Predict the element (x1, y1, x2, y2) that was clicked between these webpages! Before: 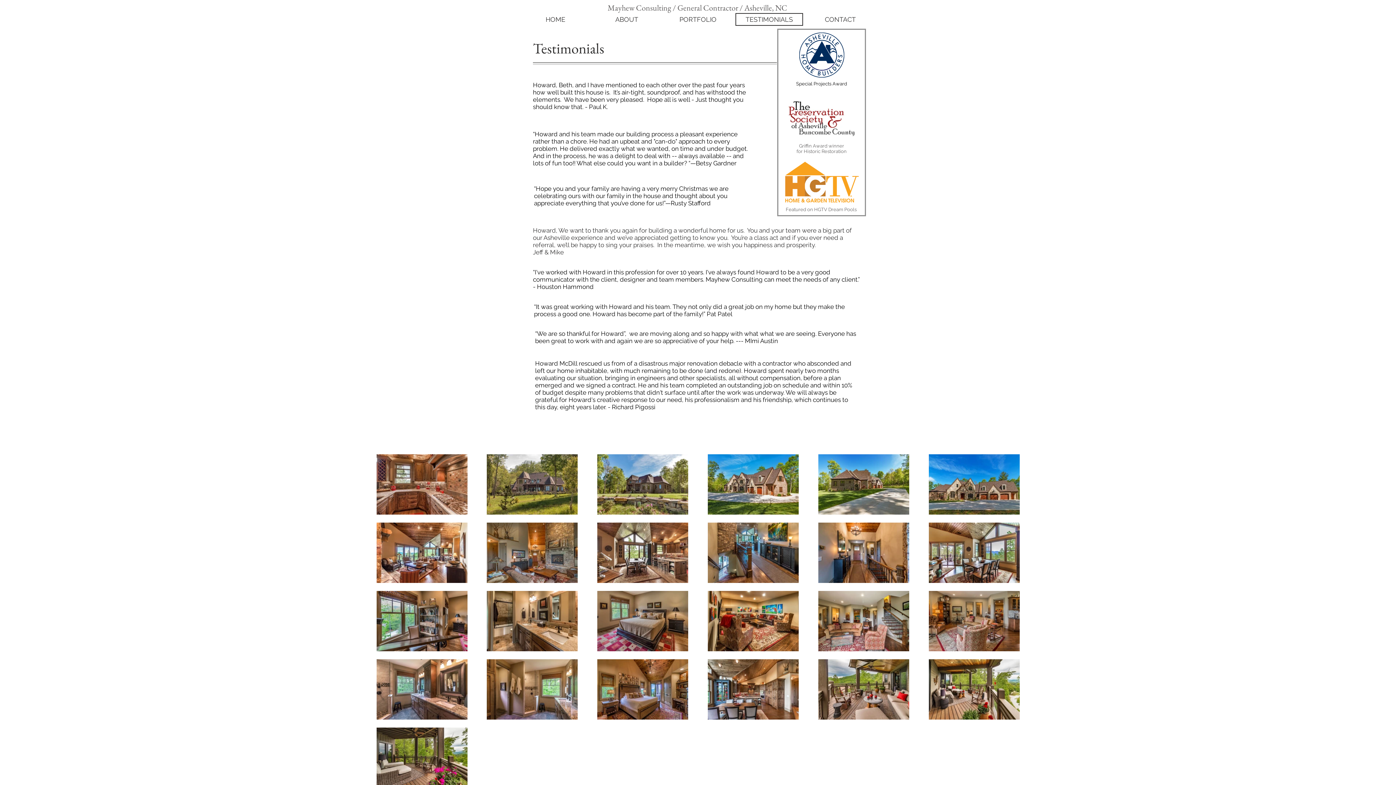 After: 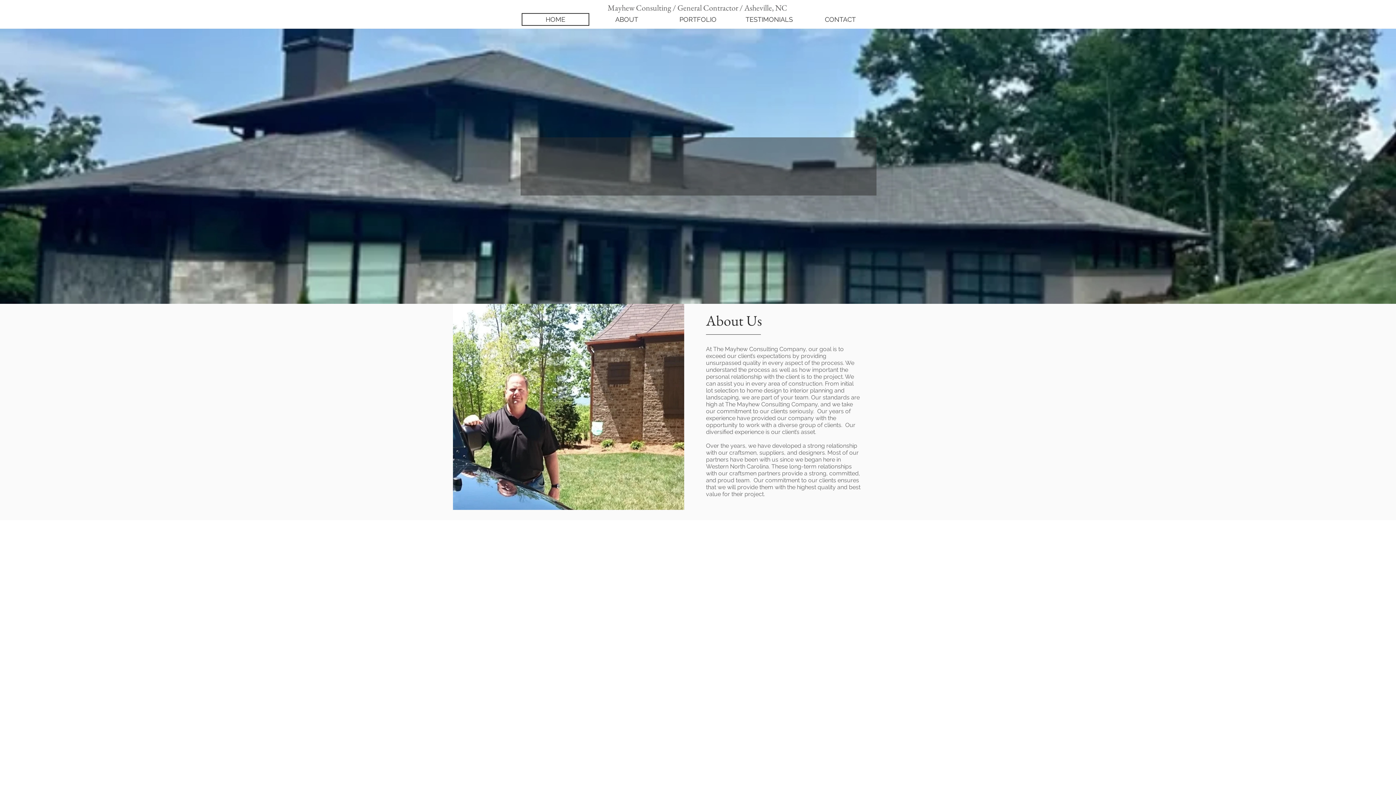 Action: bbox: (664, 13, 732, 25) label: PORTFOLIO